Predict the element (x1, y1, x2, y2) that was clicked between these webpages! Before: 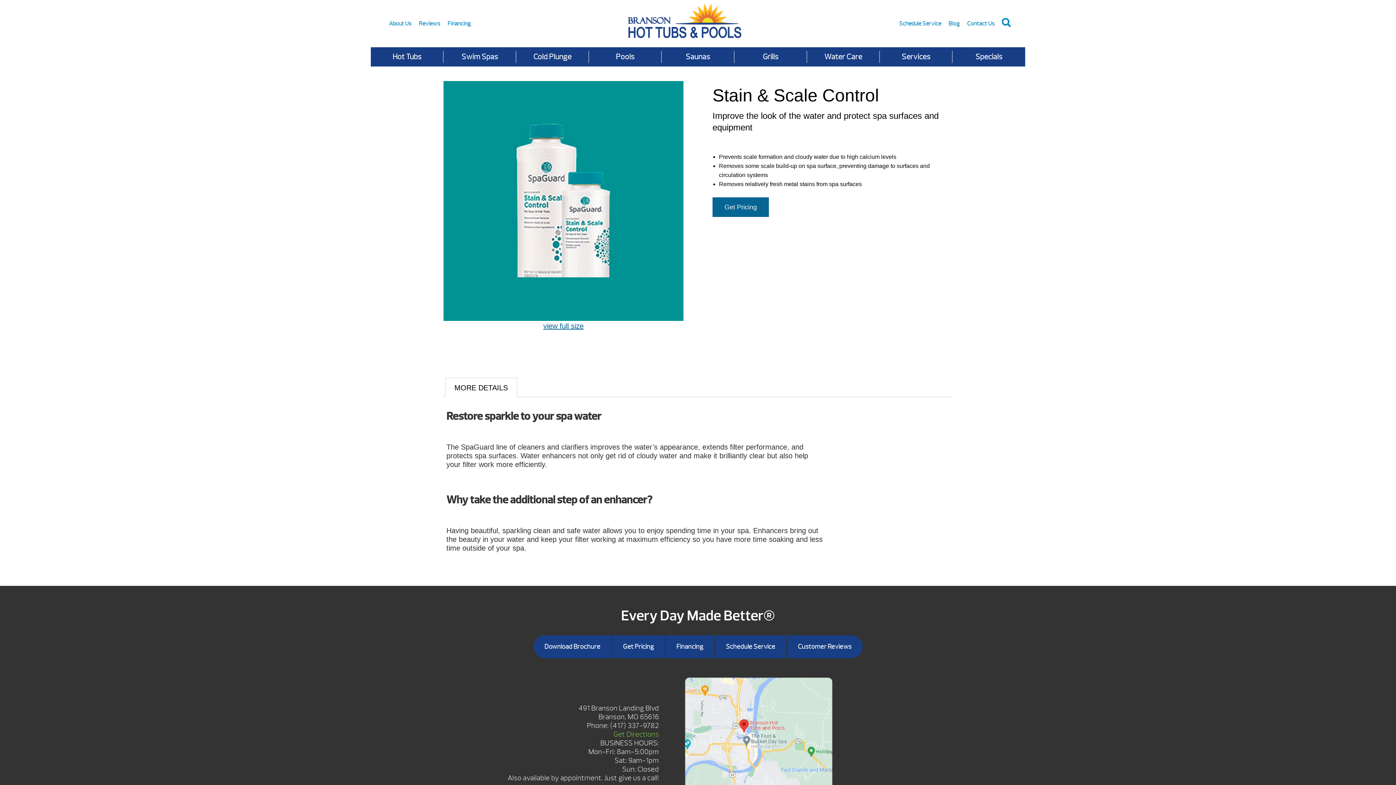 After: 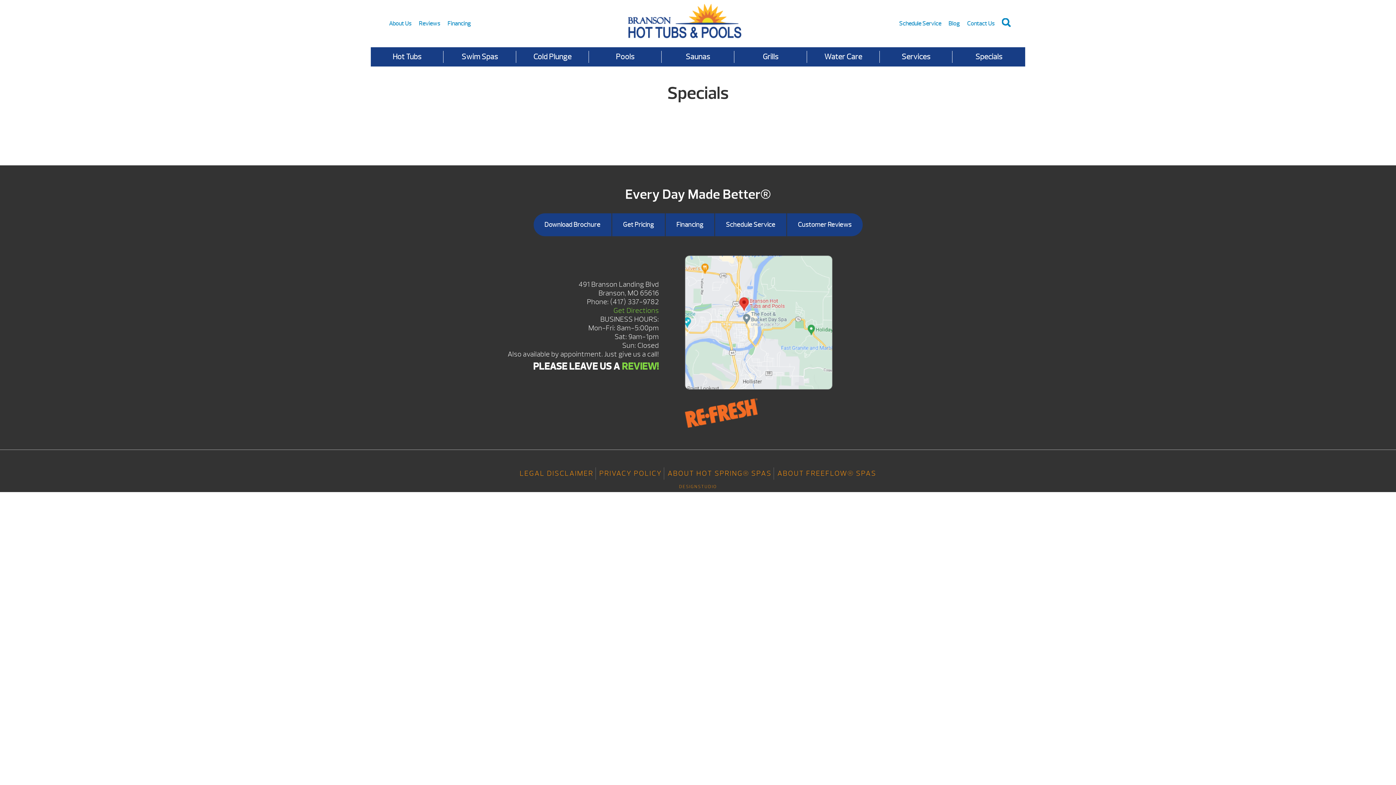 Action: label: Specials bbox: (952, 50, 1025, 62)